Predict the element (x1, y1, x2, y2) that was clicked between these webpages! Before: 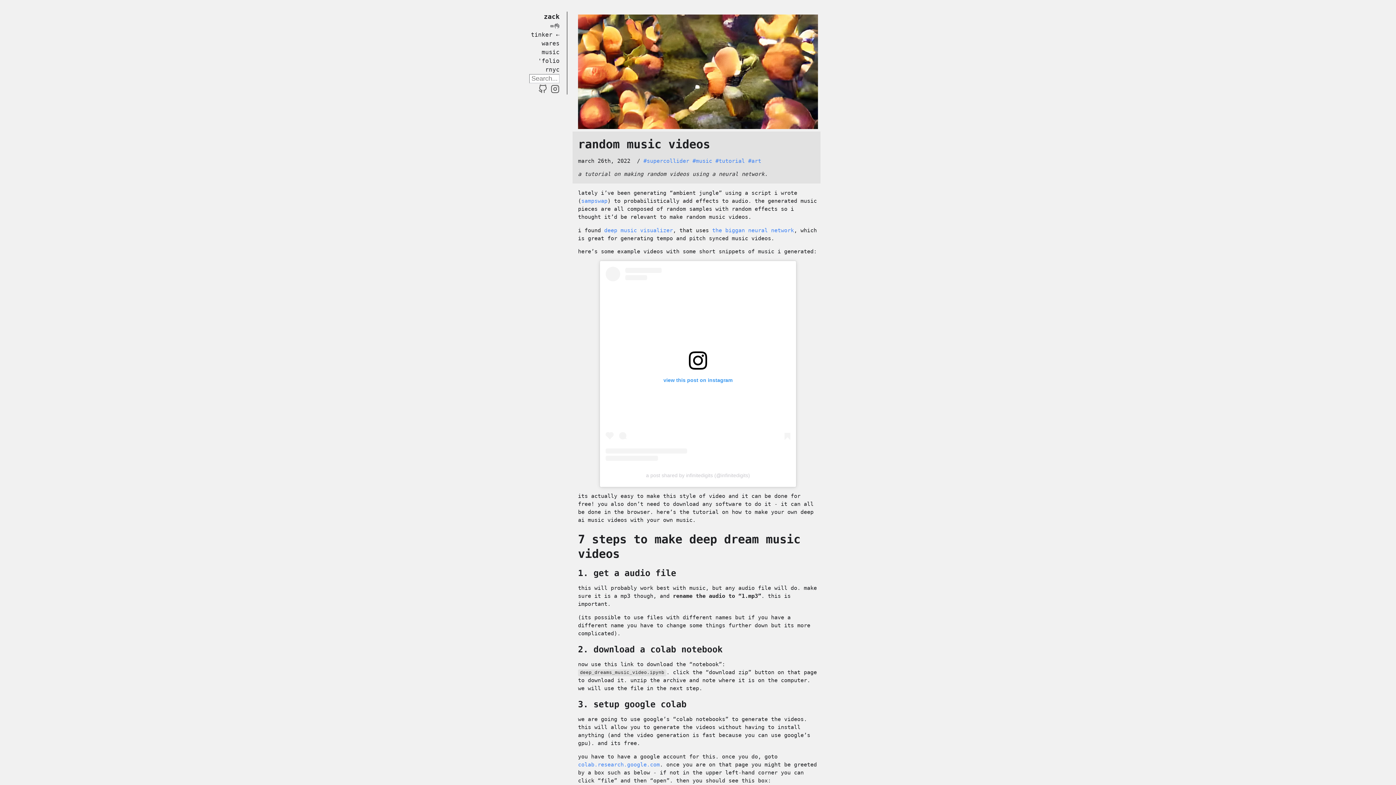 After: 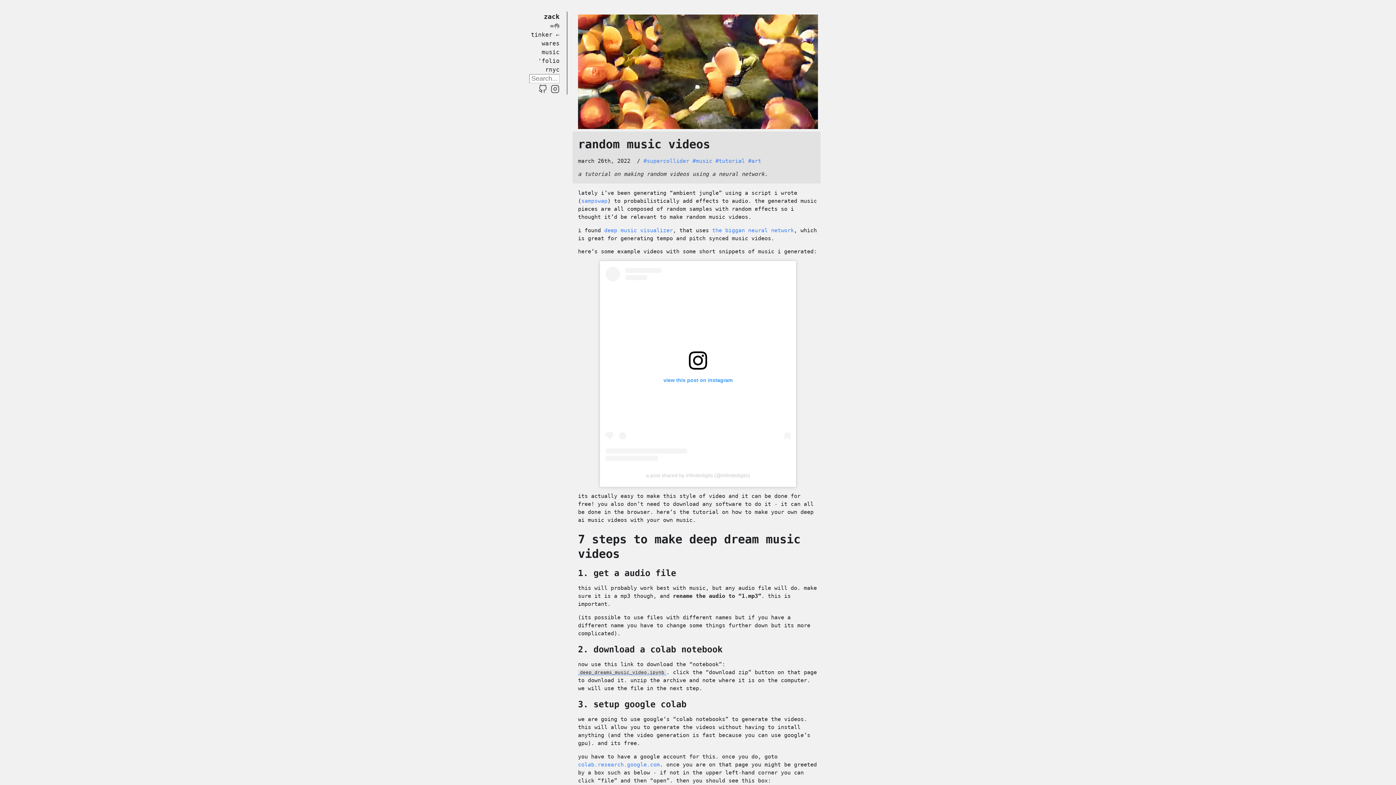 Action: label: deep_dreams_music_video.ipynb bbox: (578, 669, 666, 675)